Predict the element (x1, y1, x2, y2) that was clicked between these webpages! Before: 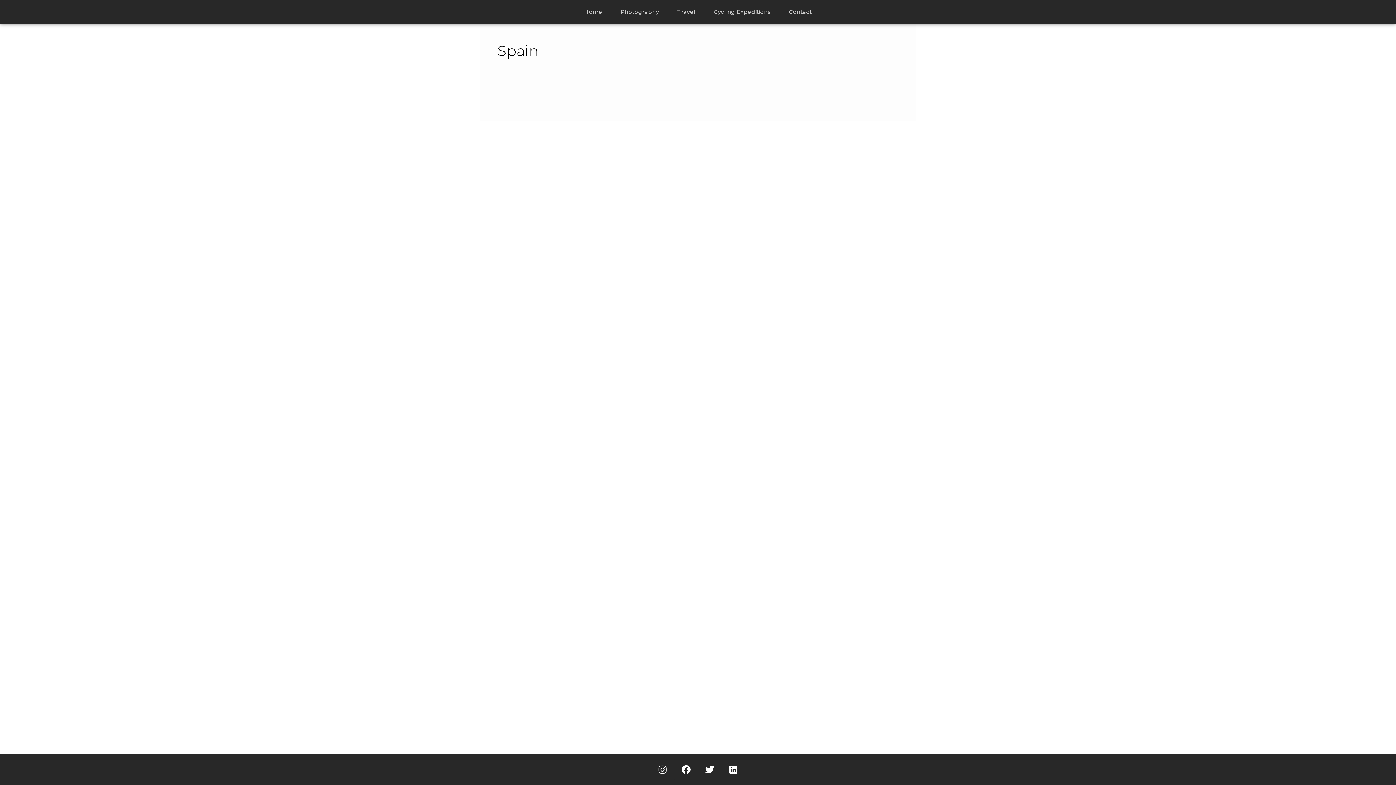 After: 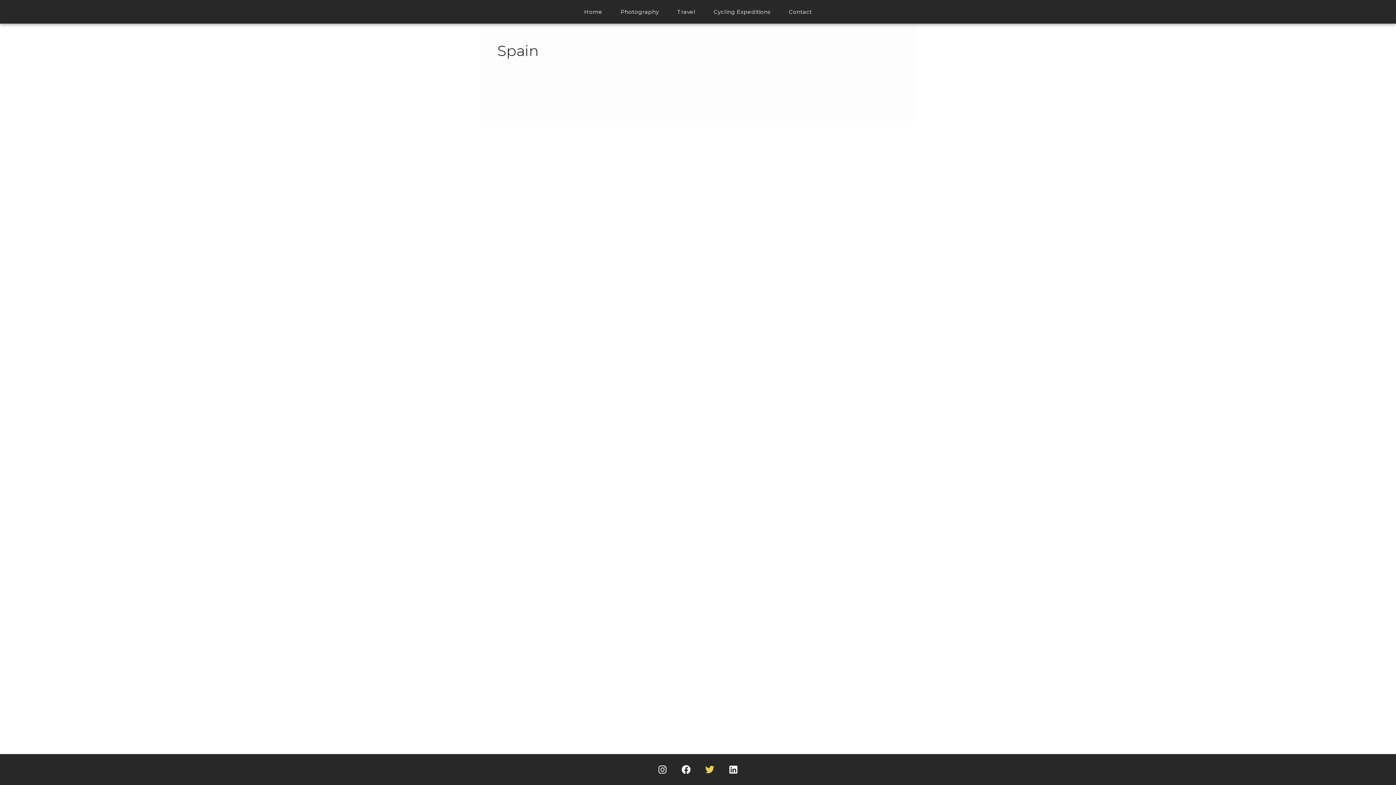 Action: bbox: (698, 758, 721, 781) label: Twitter